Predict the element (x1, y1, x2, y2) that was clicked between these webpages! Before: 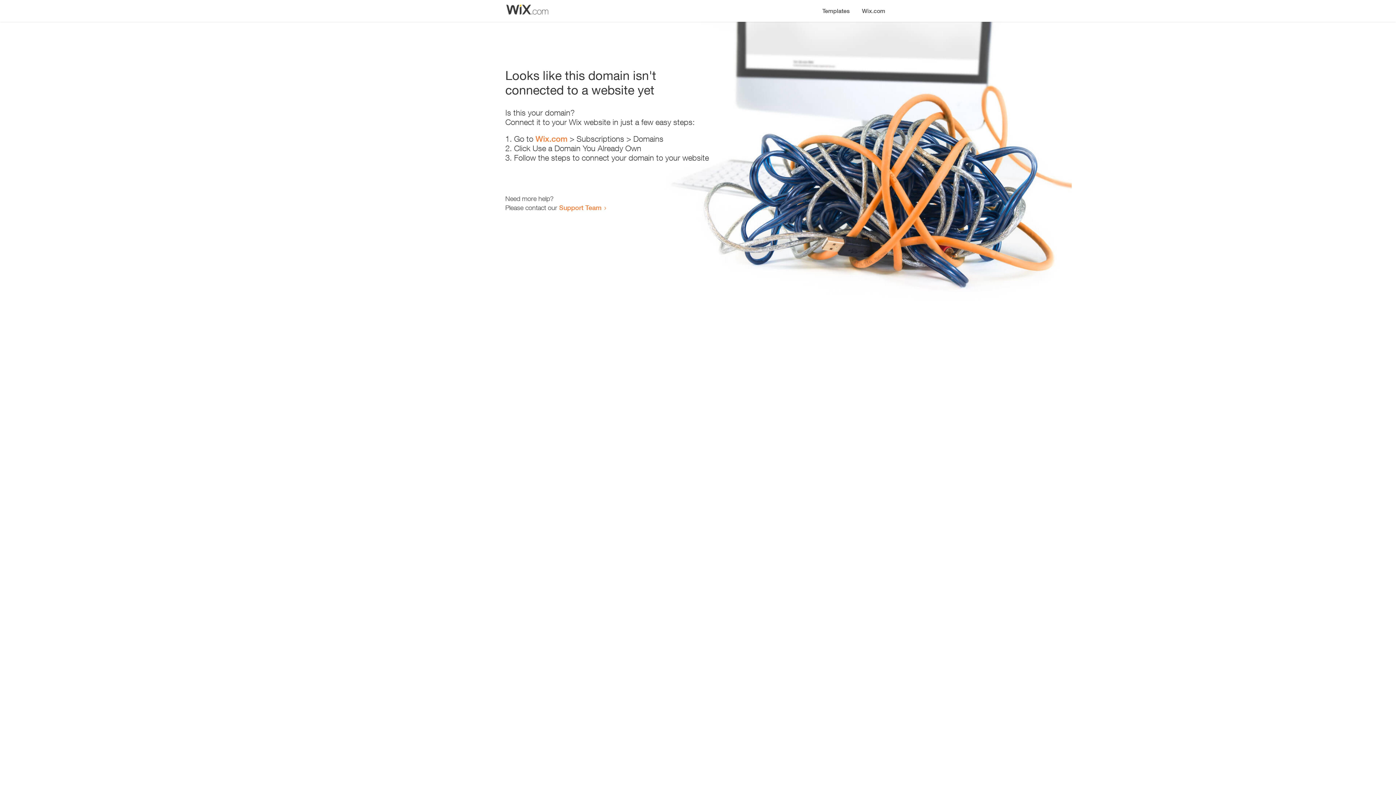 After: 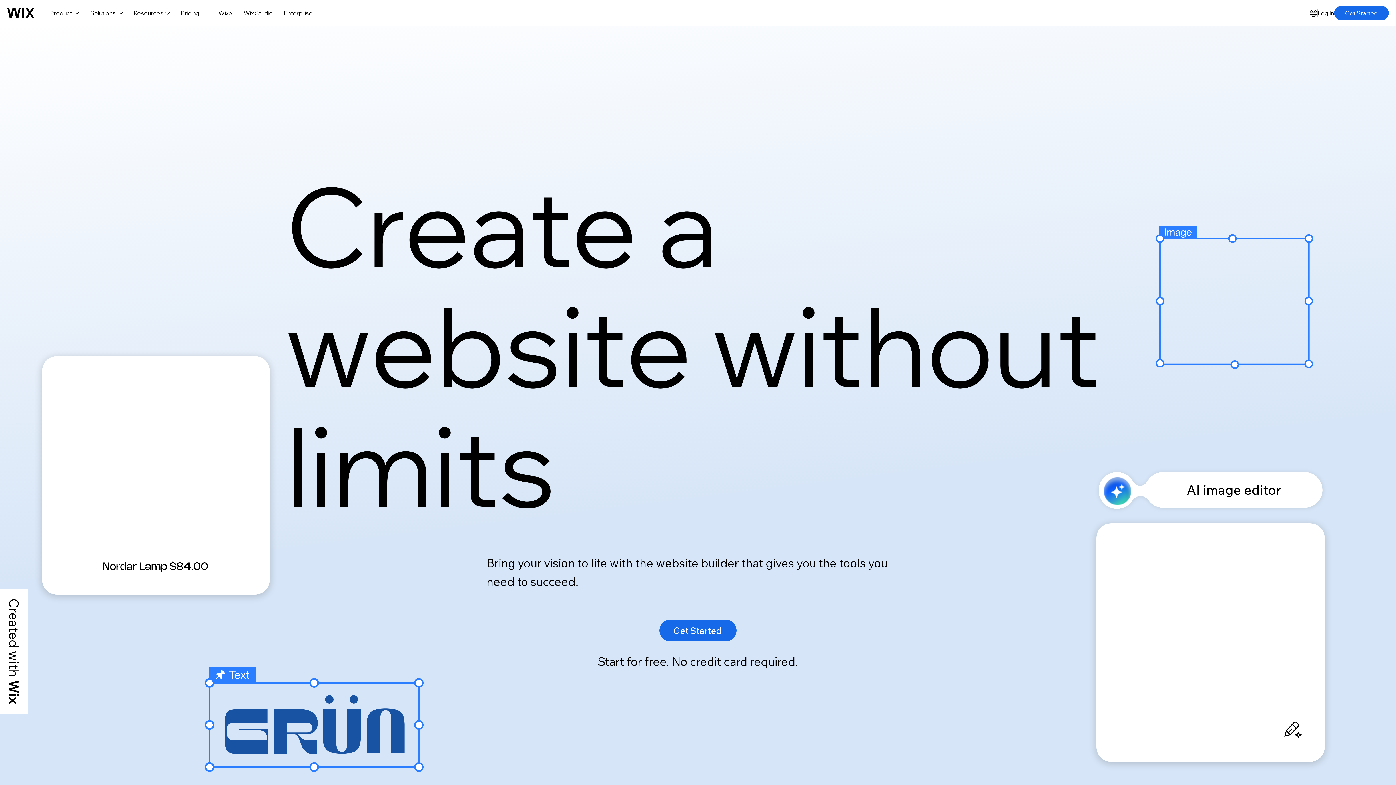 Action: bbox: (535, 134, 567, 143) label: Wix.com